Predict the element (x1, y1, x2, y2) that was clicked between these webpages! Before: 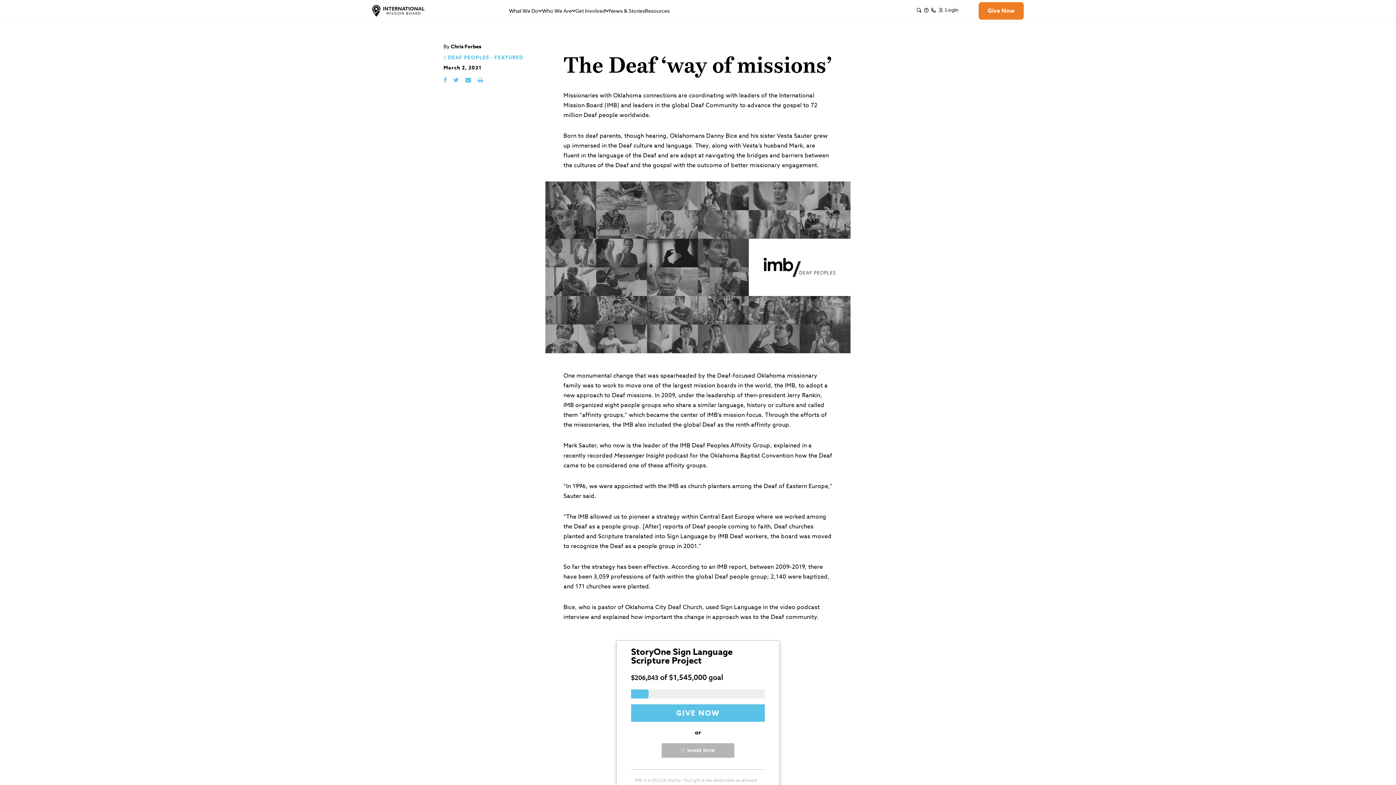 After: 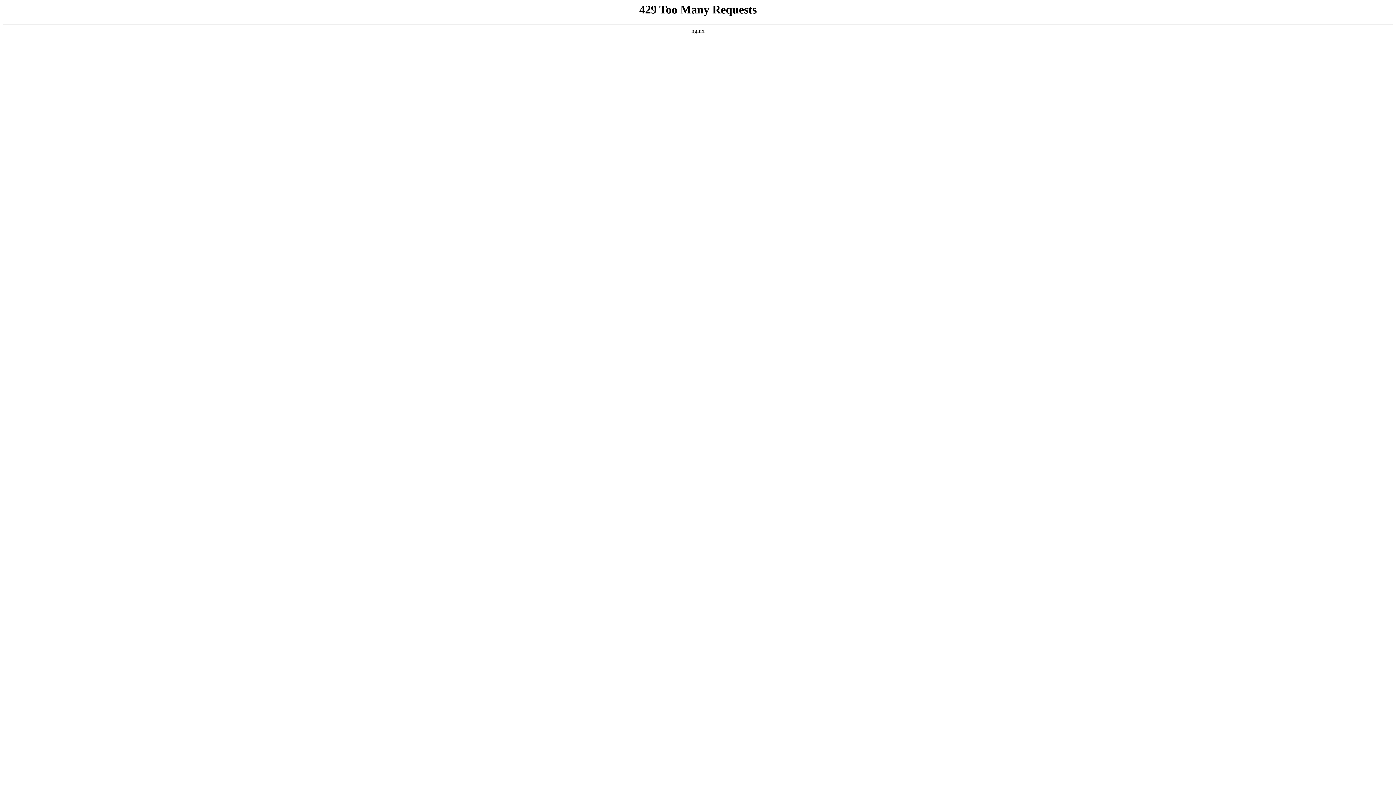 Action: bbox: (938, 7, 958, 14) label: Login